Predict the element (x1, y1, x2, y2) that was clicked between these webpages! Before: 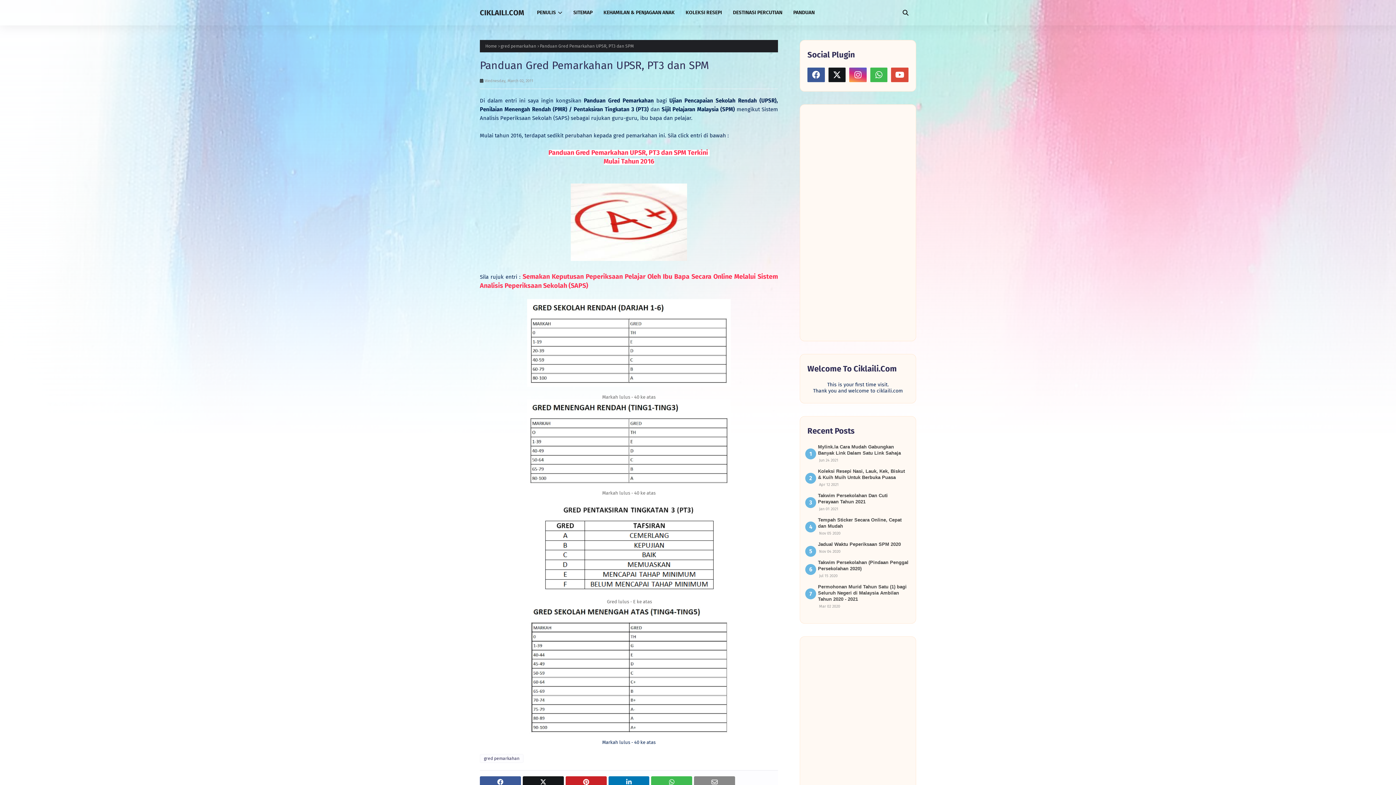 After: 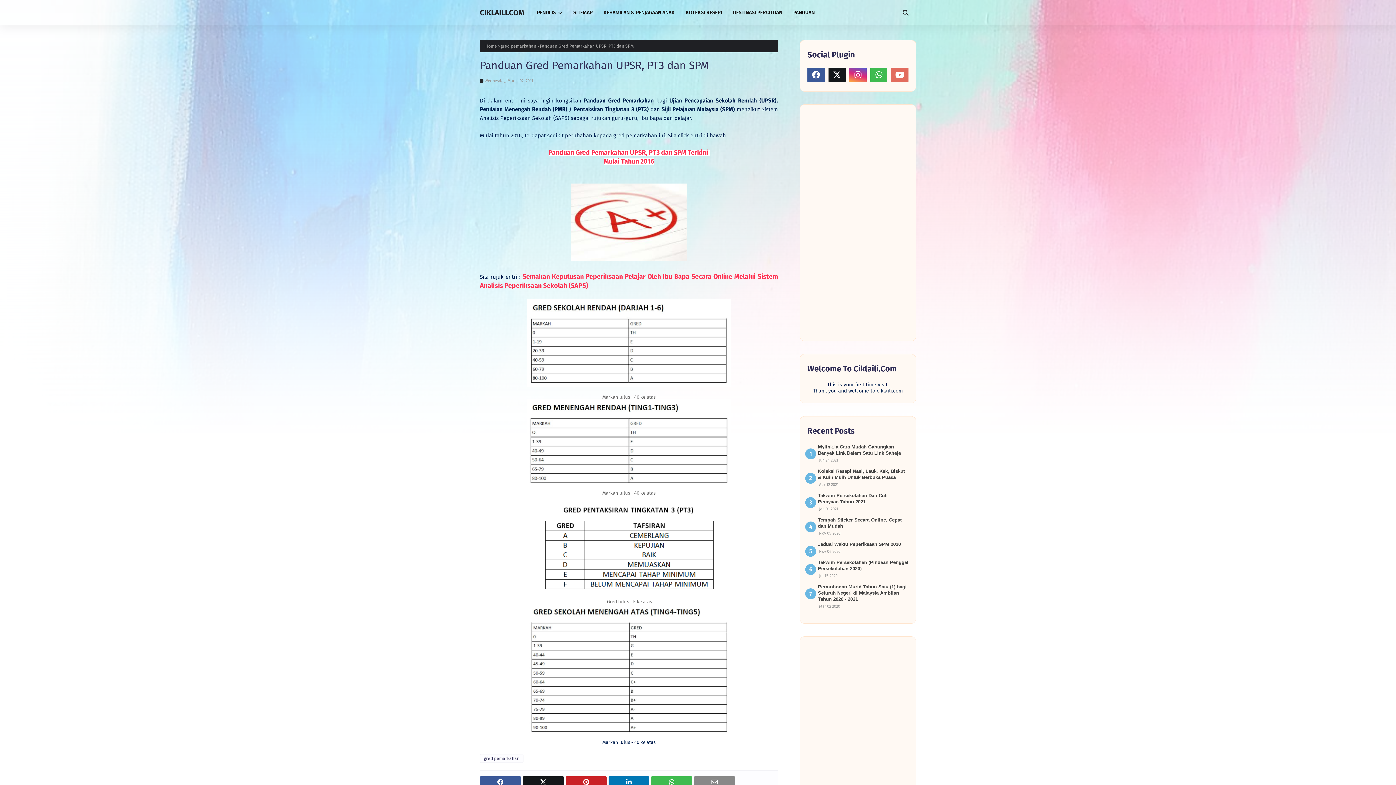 Action: bbox: (891, 67, 908, 82)